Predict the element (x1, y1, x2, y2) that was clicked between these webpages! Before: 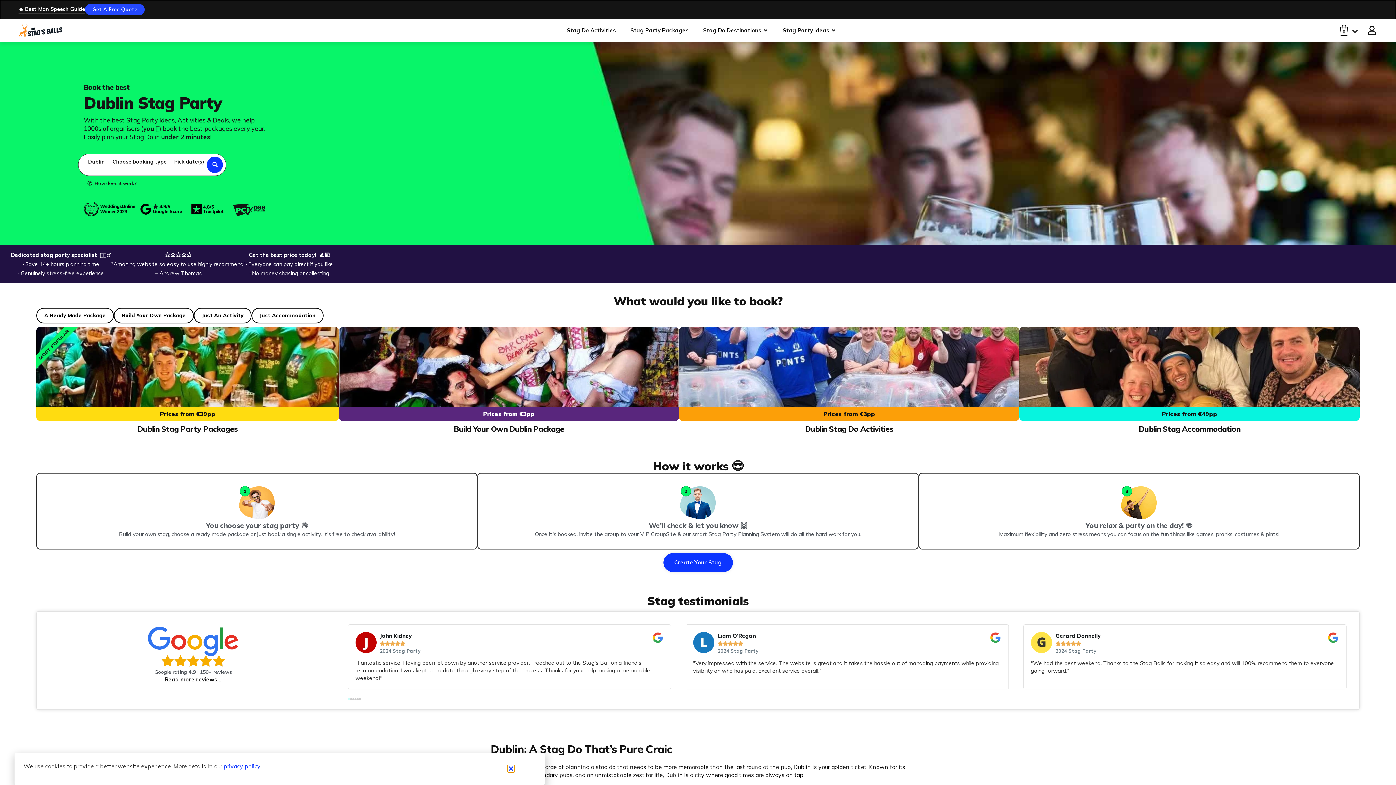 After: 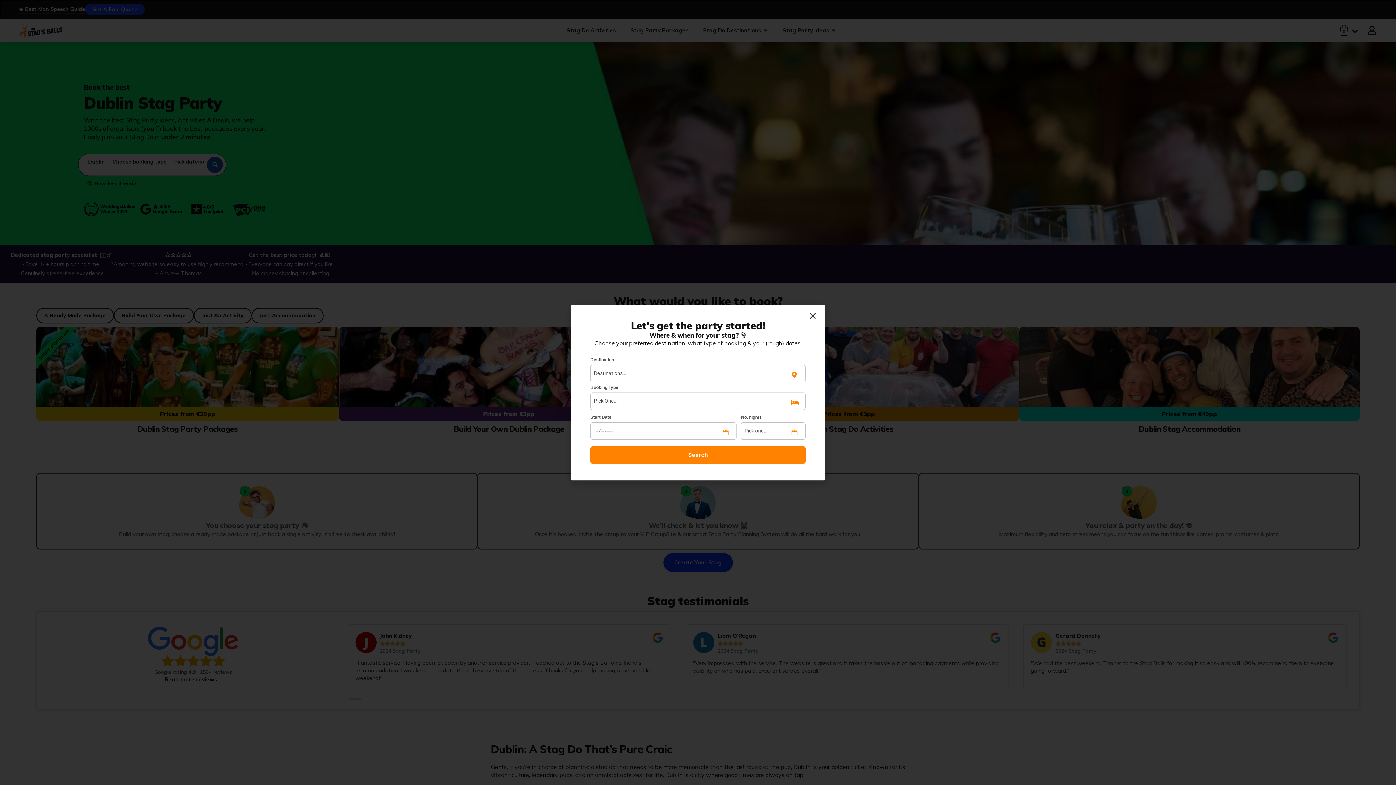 Action: bbox: (207, 156, 223, 173)